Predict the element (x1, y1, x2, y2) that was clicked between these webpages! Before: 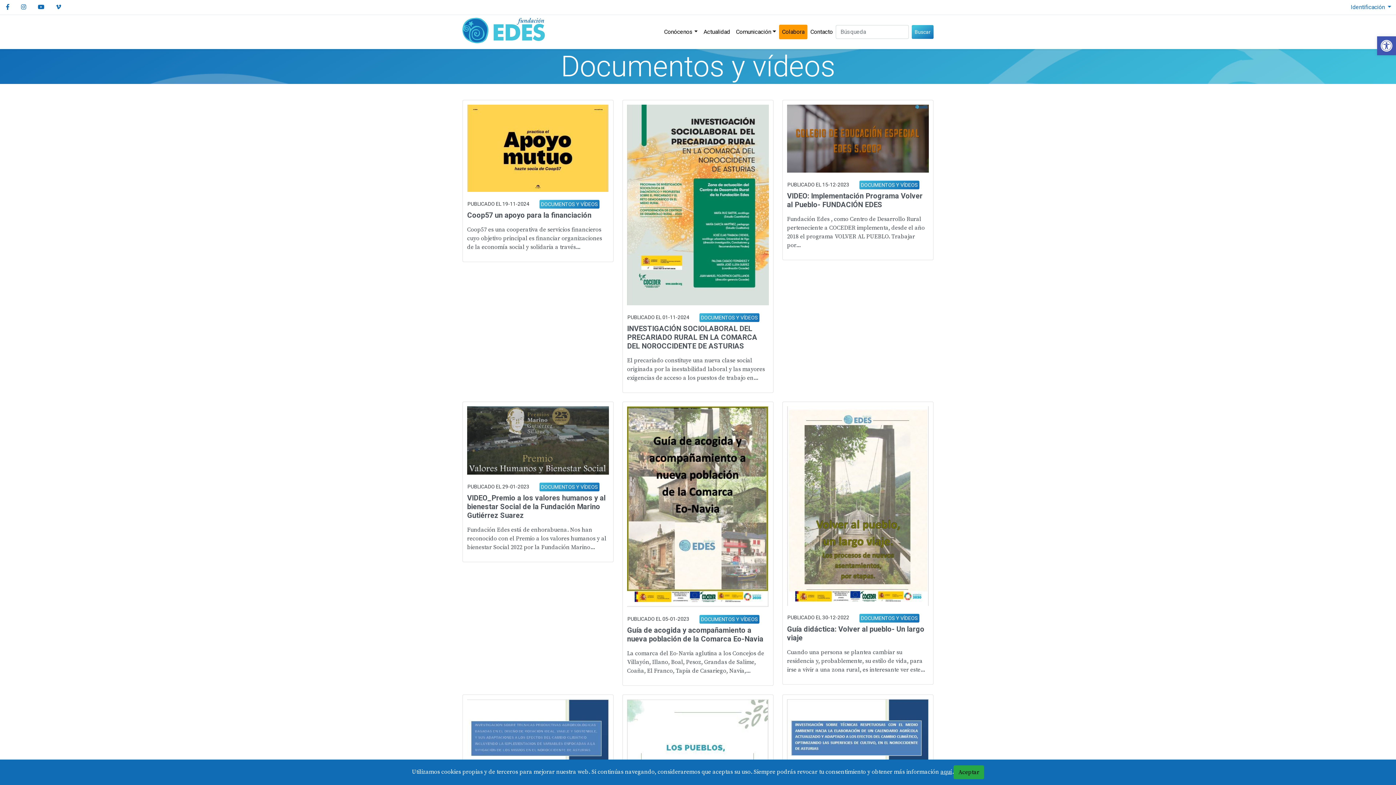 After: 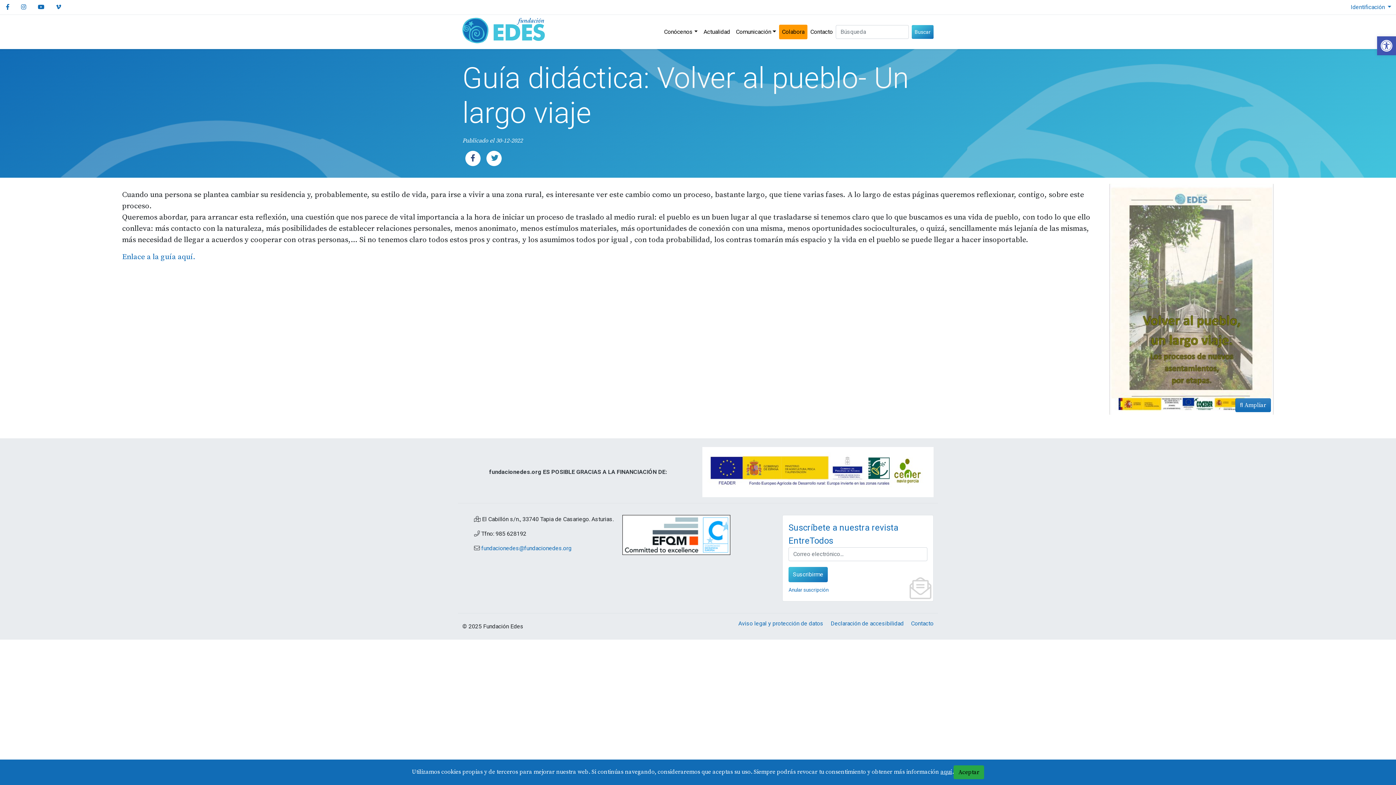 Action: bbox: (787, 624, 924, 642) label: Guía didáctica: Volver al pueblo- Un largo viaje